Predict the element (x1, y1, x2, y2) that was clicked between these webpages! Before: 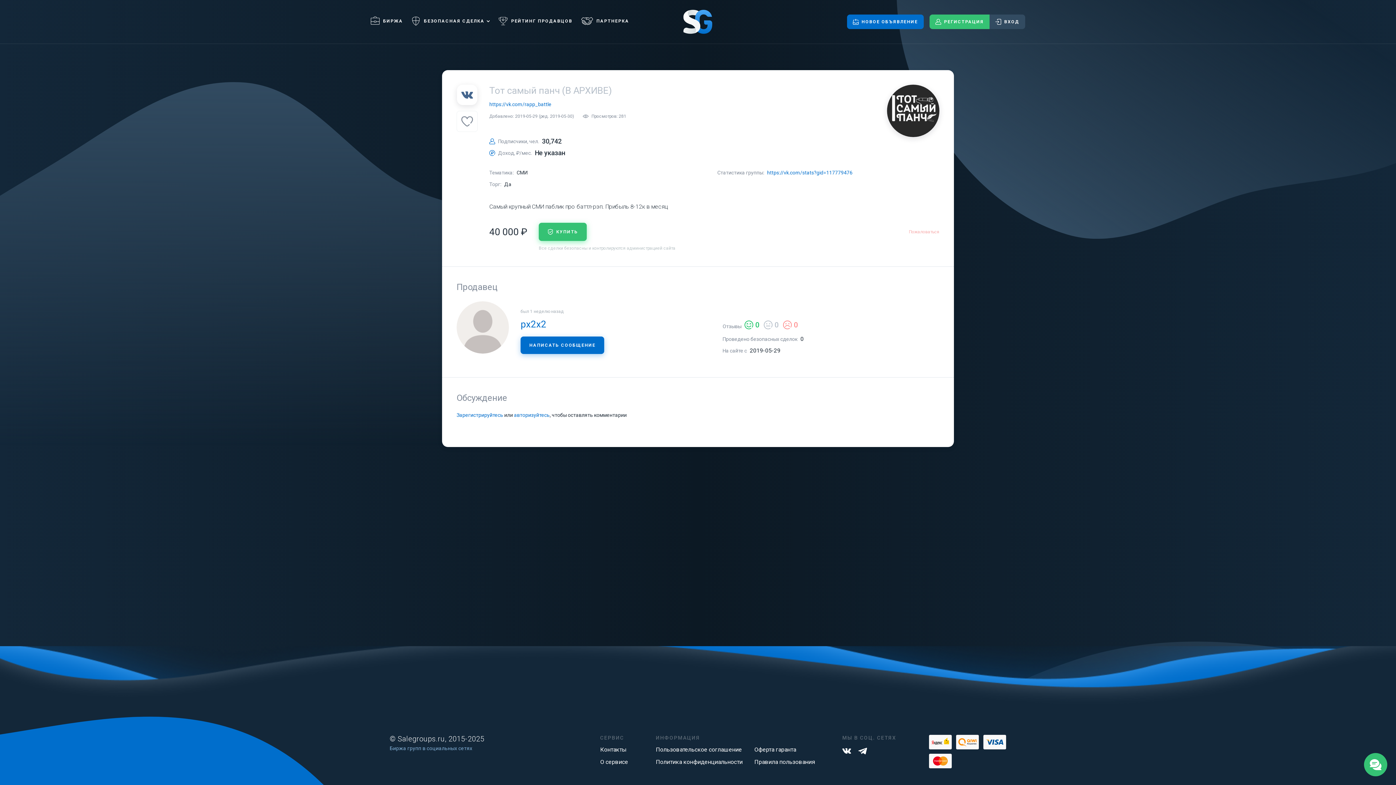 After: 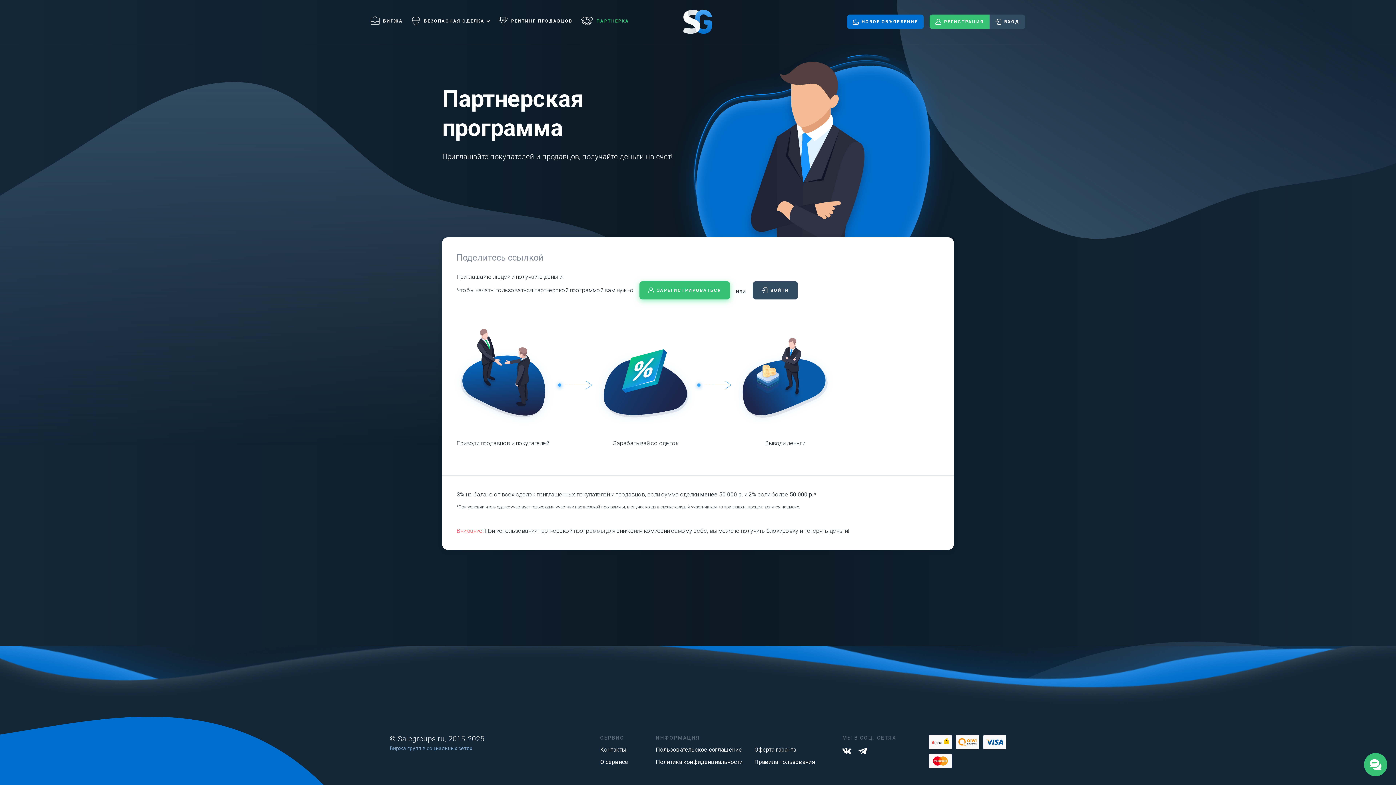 Action: label: ПАРТНЕРКА bbox: (581, 15, 629, 26)